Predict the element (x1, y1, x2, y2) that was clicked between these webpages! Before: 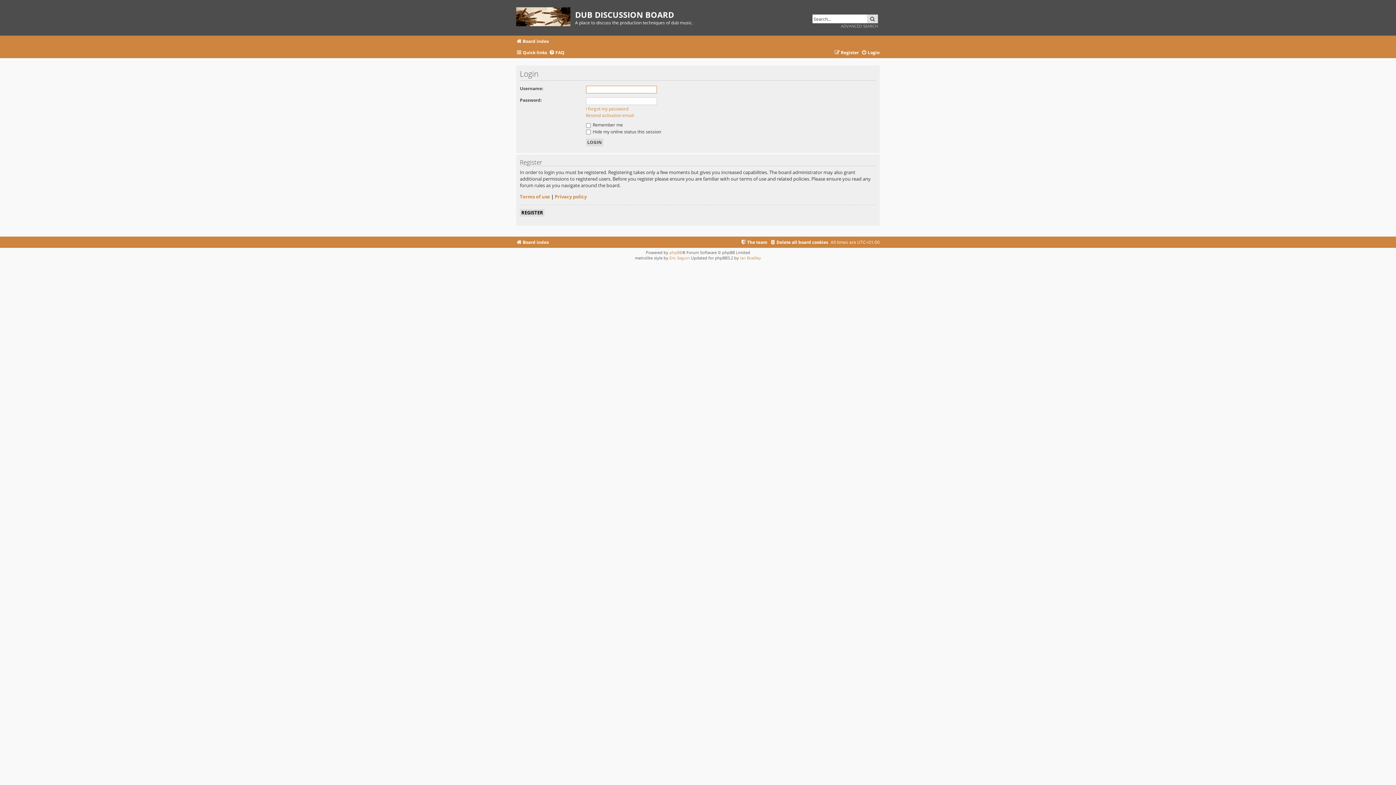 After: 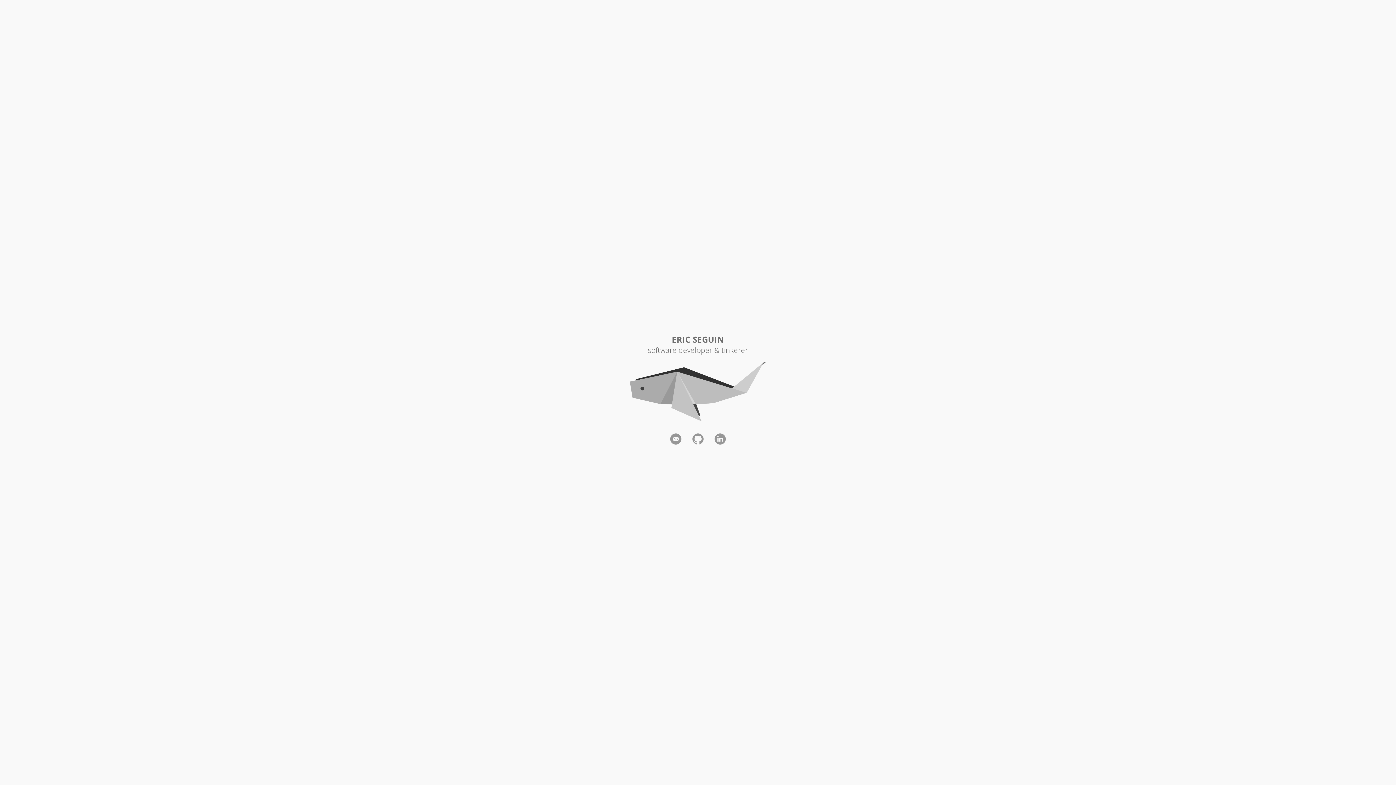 Action: bbox: (669, 255, 690, 260) label: Eric Seguin